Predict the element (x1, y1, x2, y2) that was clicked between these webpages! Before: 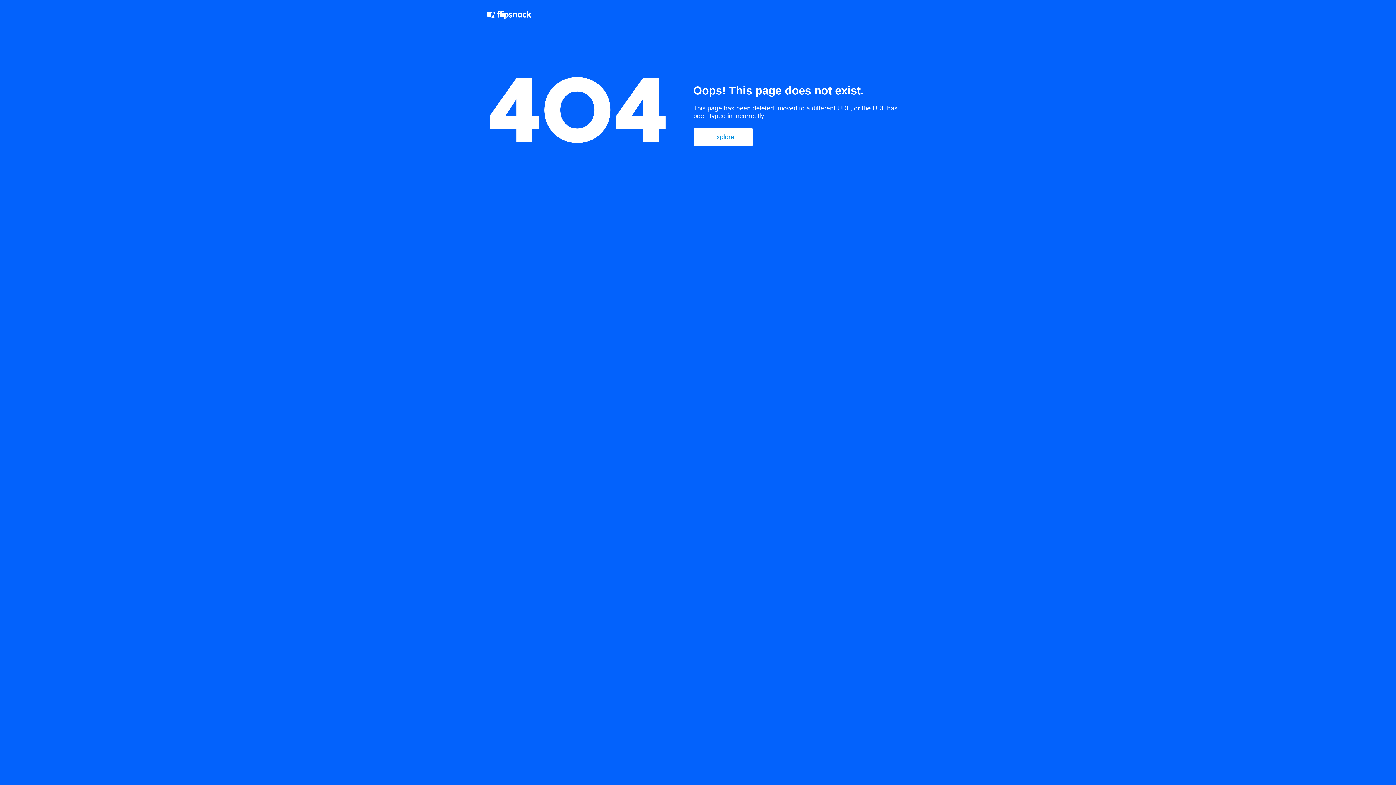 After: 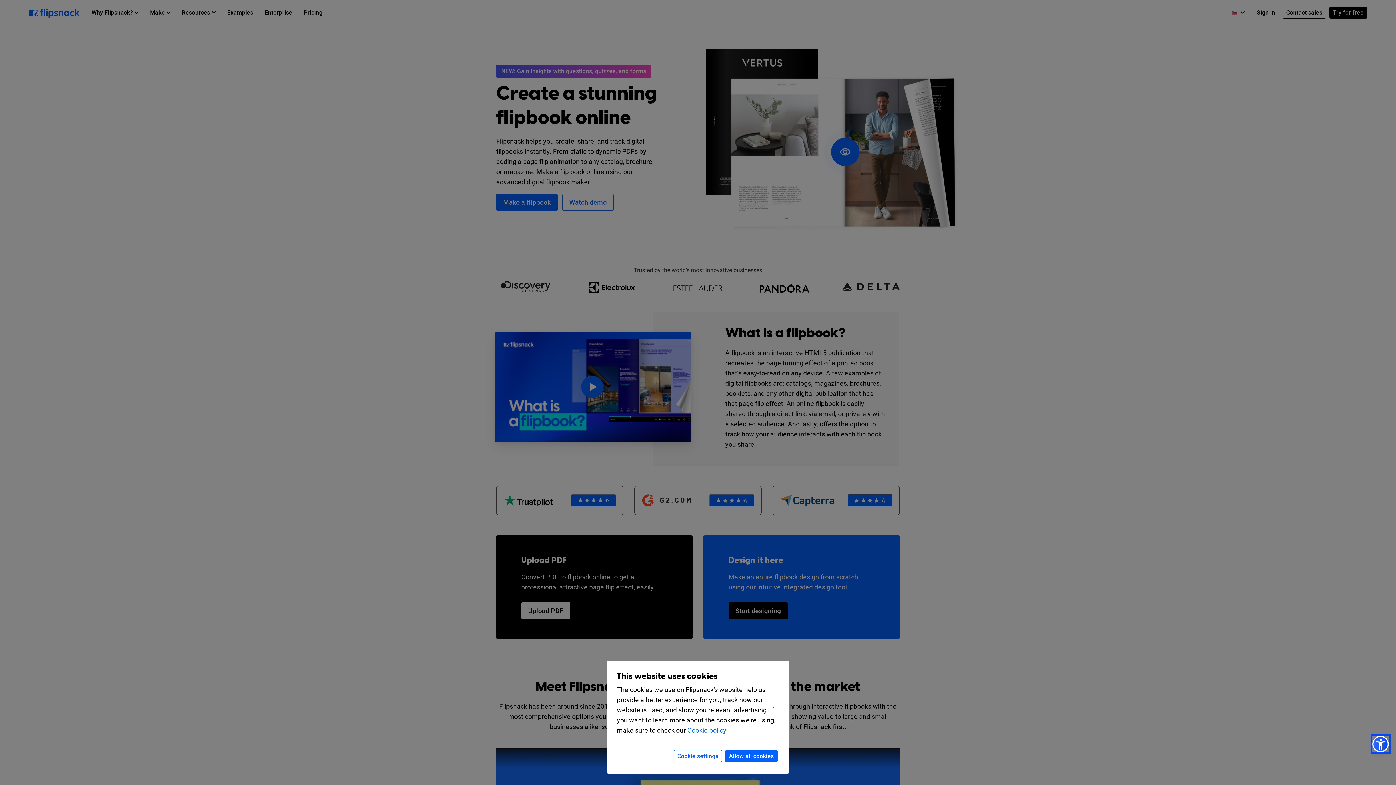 Action: bbox: (487, 10, 532, 21)